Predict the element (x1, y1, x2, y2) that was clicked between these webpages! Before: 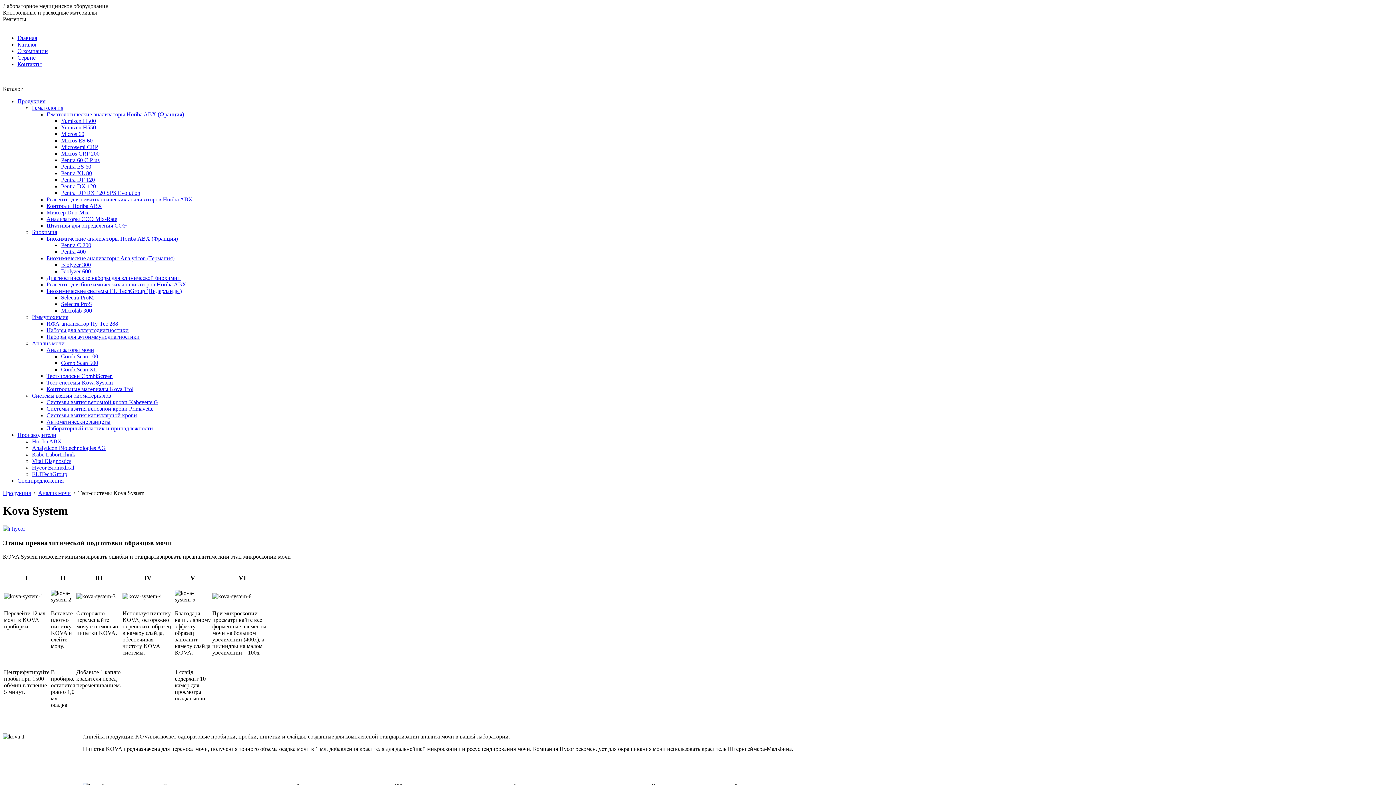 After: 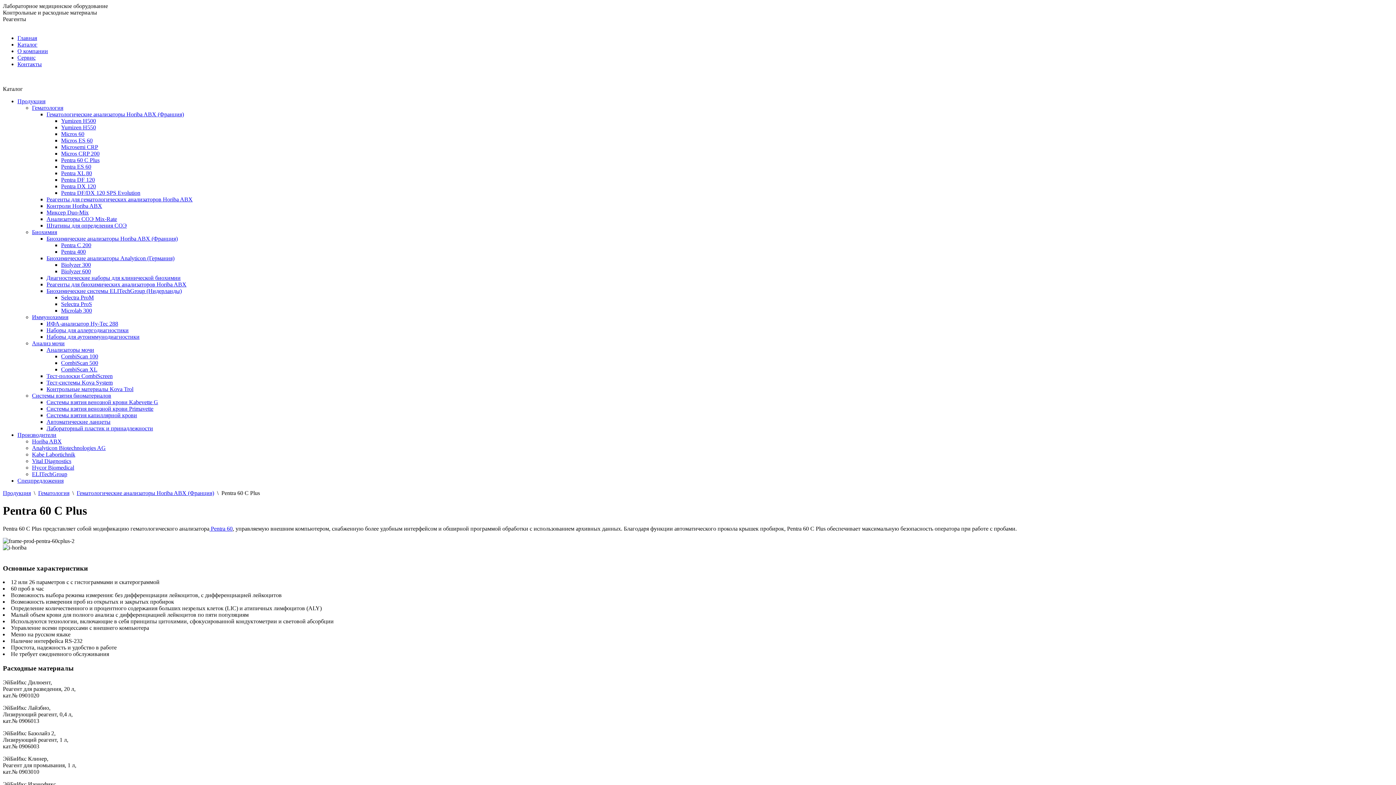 Action: bbox: (61, 157, 99, 163) label: Pentra 60 C Plus